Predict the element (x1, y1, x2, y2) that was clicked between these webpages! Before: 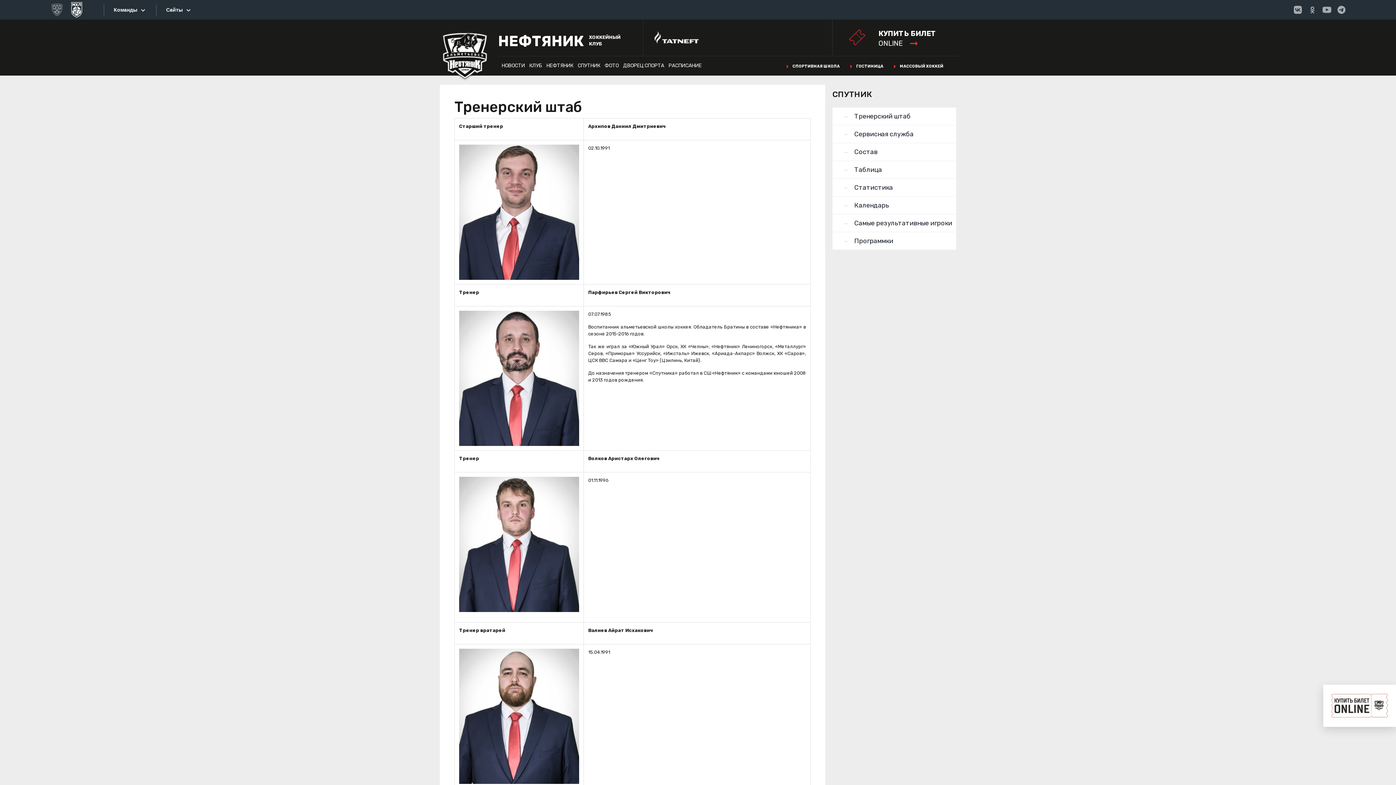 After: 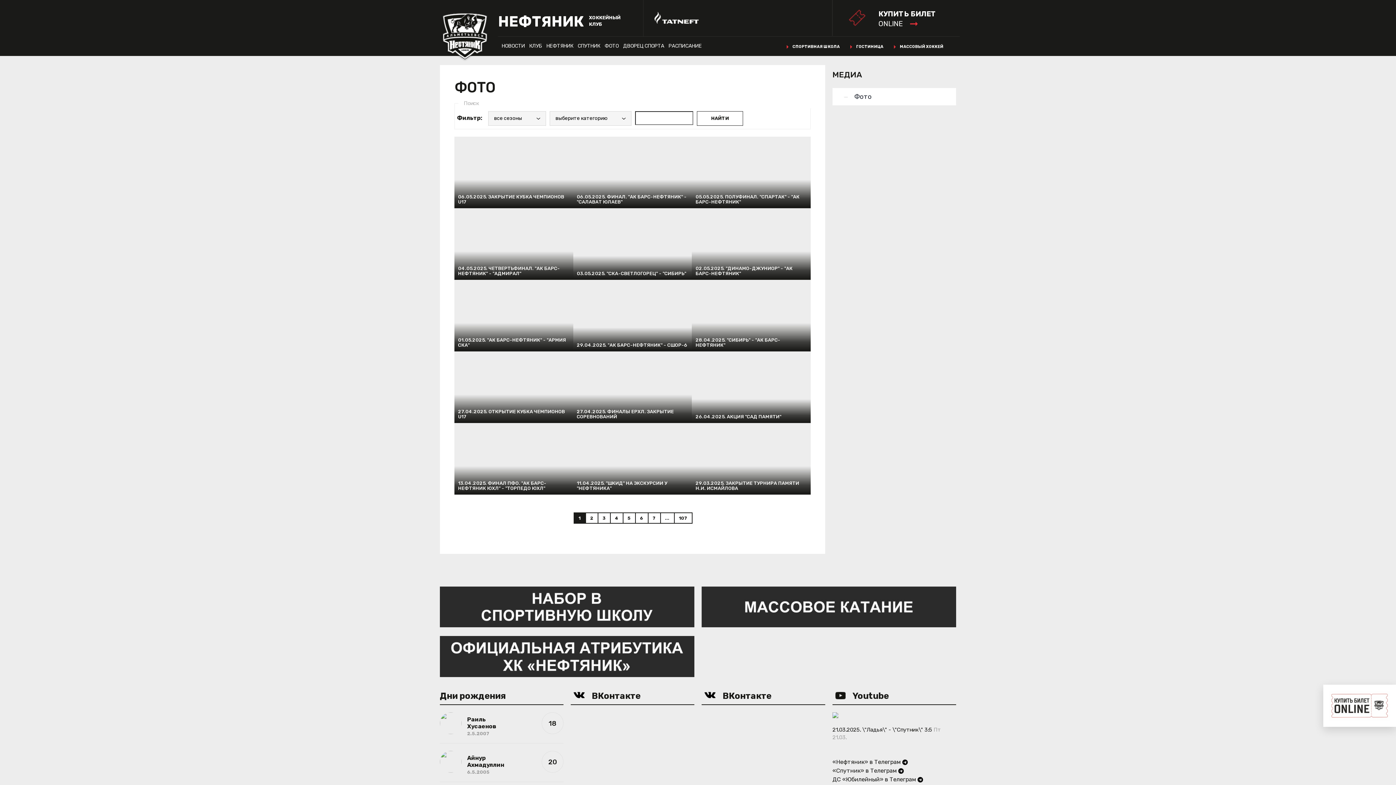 Action: label: ФОТО bbox: (604, 56, 618, 74)